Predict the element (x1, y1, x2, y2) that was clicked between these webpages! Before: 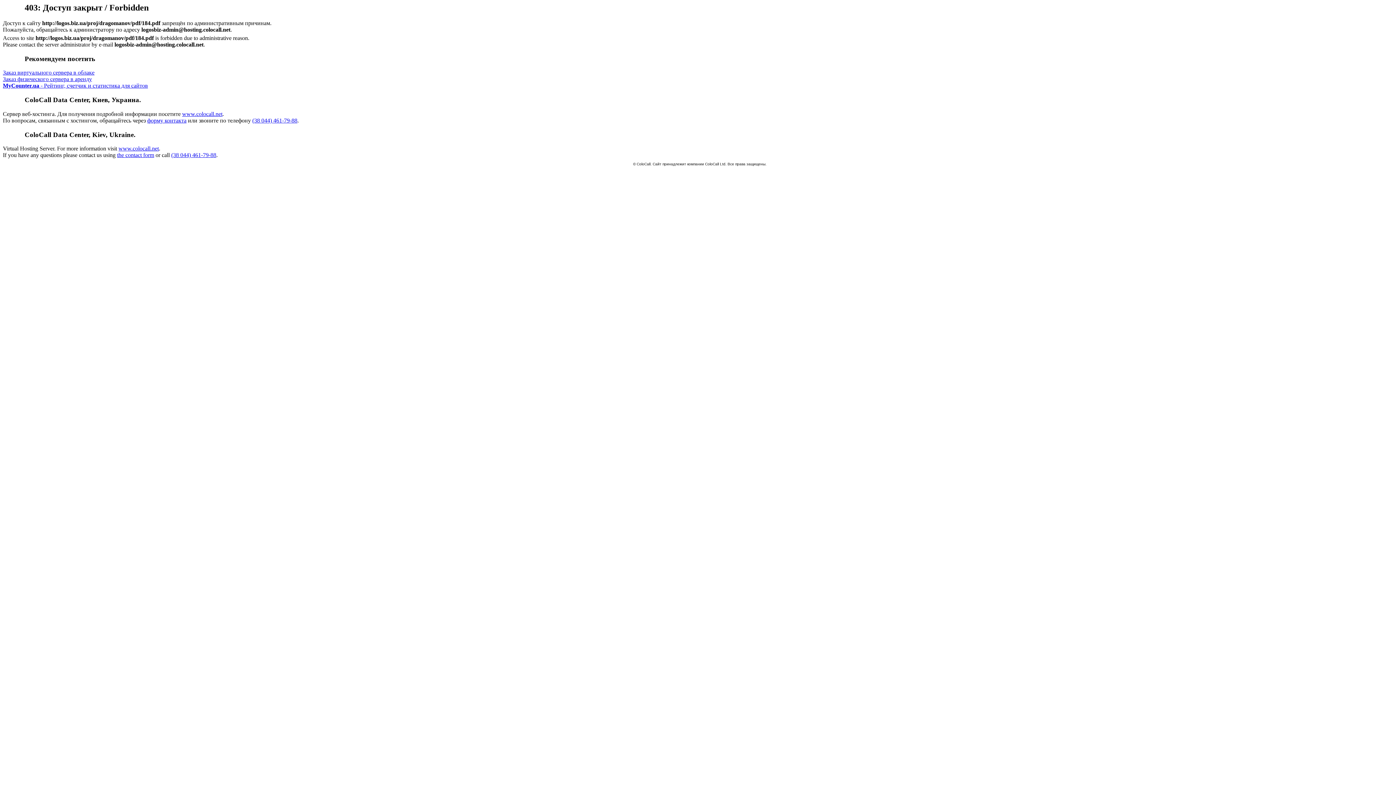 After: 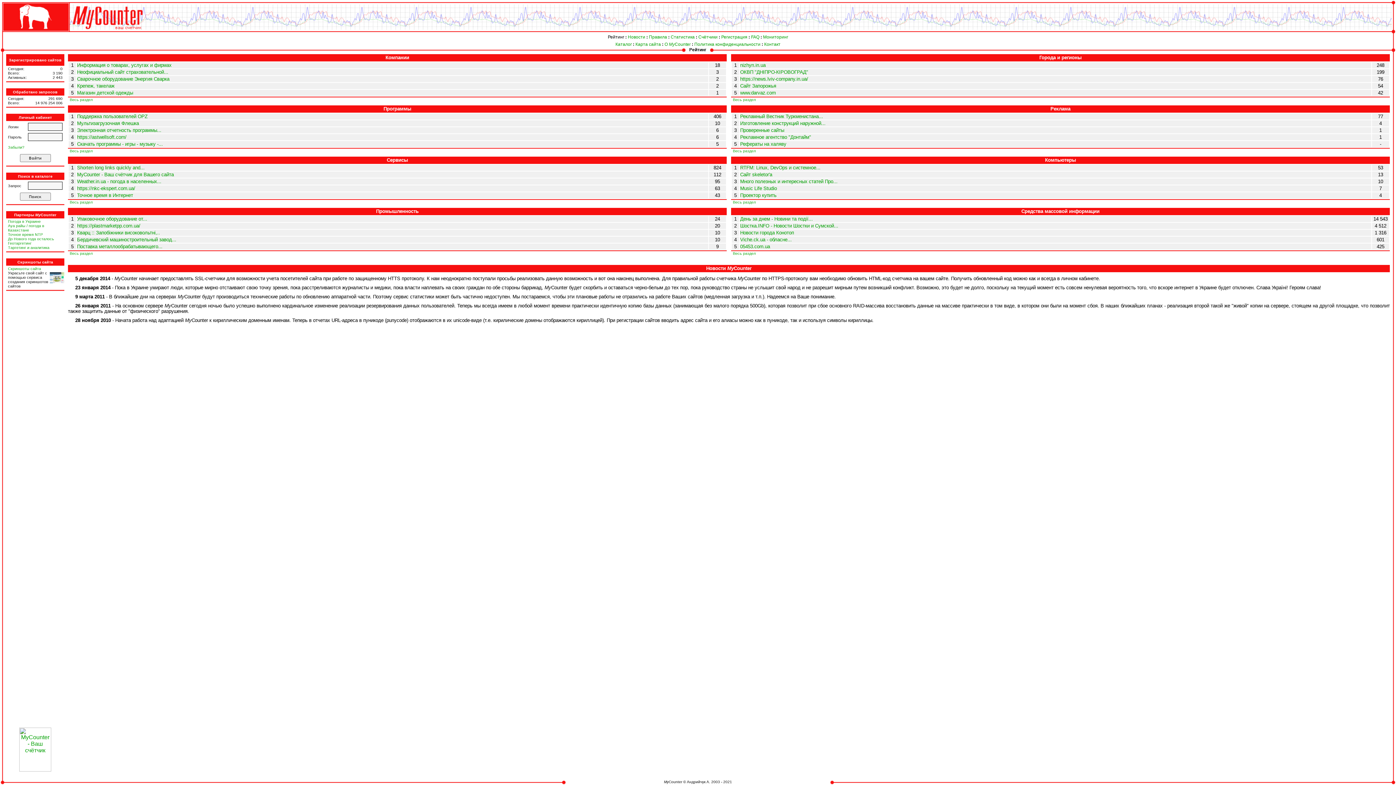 Action: label: MyCounter.ua - Рейтинг, счетчик и статистика для сайтов bbox: (2, 82, 148, 88)